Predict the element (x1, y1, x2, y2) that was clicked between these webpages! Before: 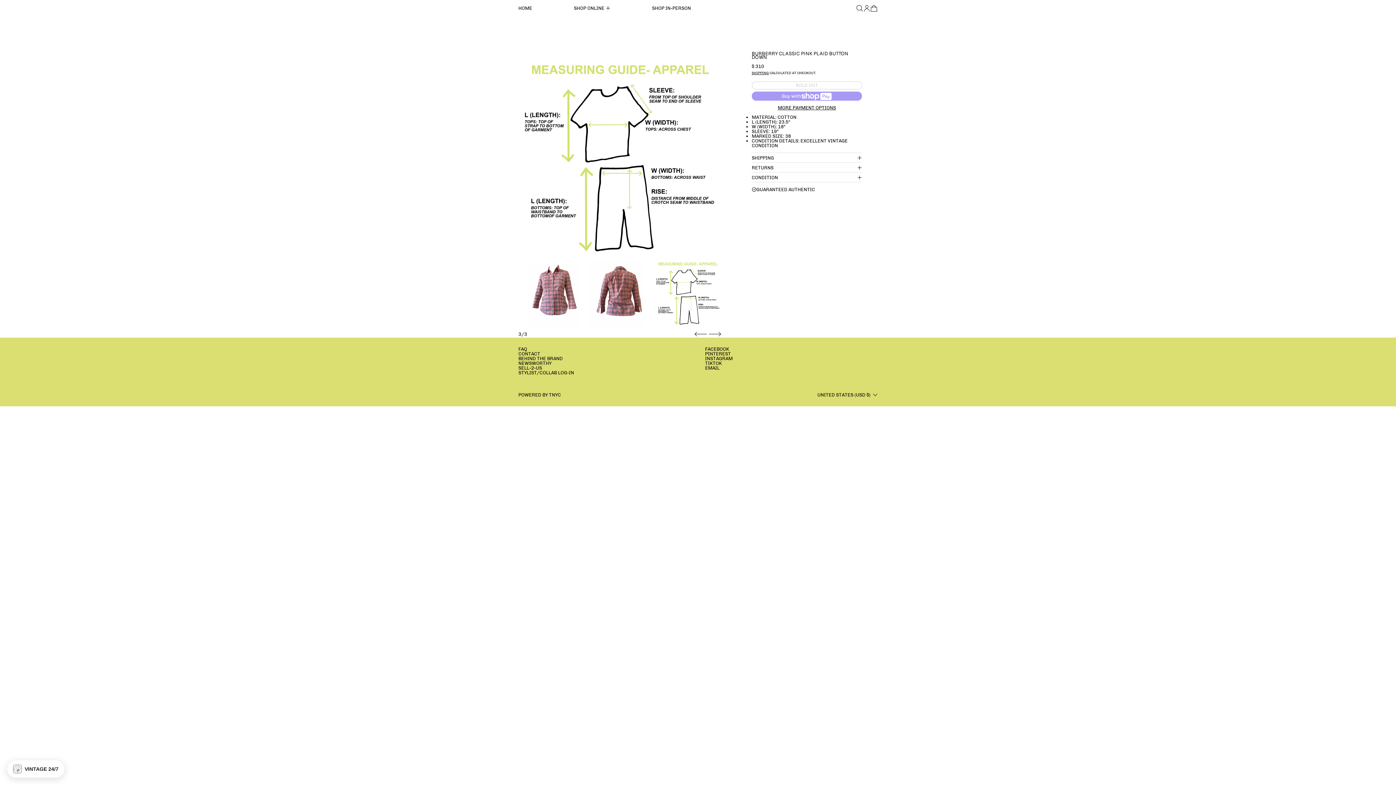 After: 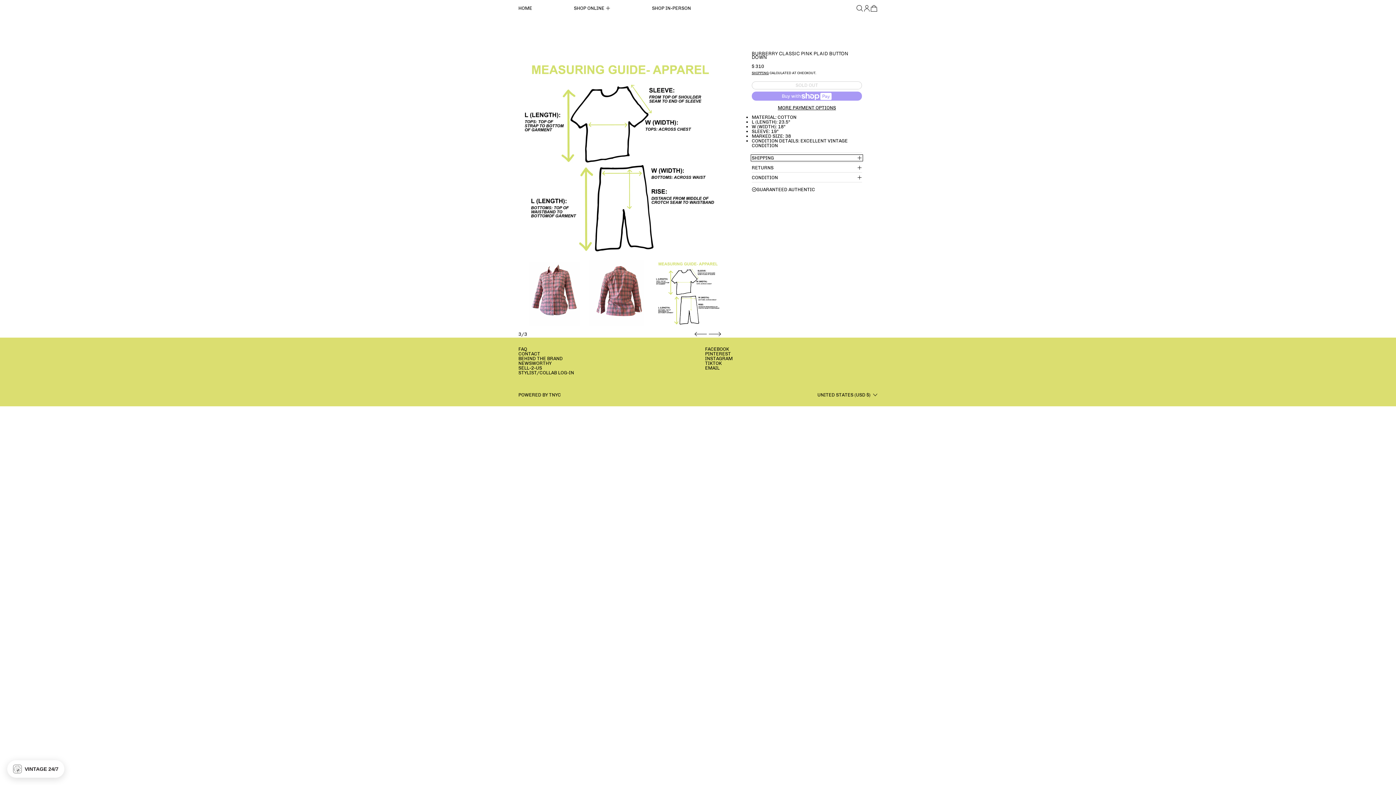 Action: bbox: (751, 155, 862, 160) label: SHIPPING